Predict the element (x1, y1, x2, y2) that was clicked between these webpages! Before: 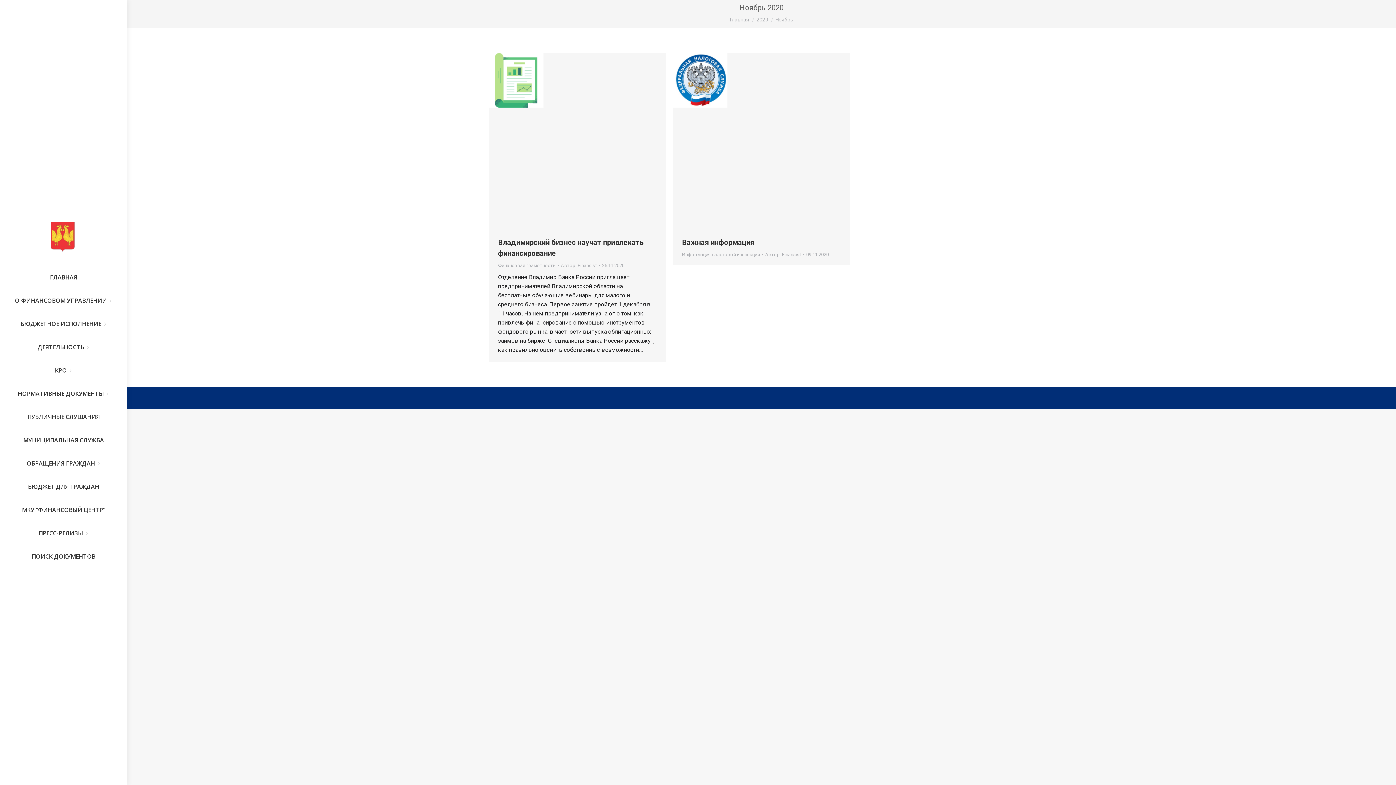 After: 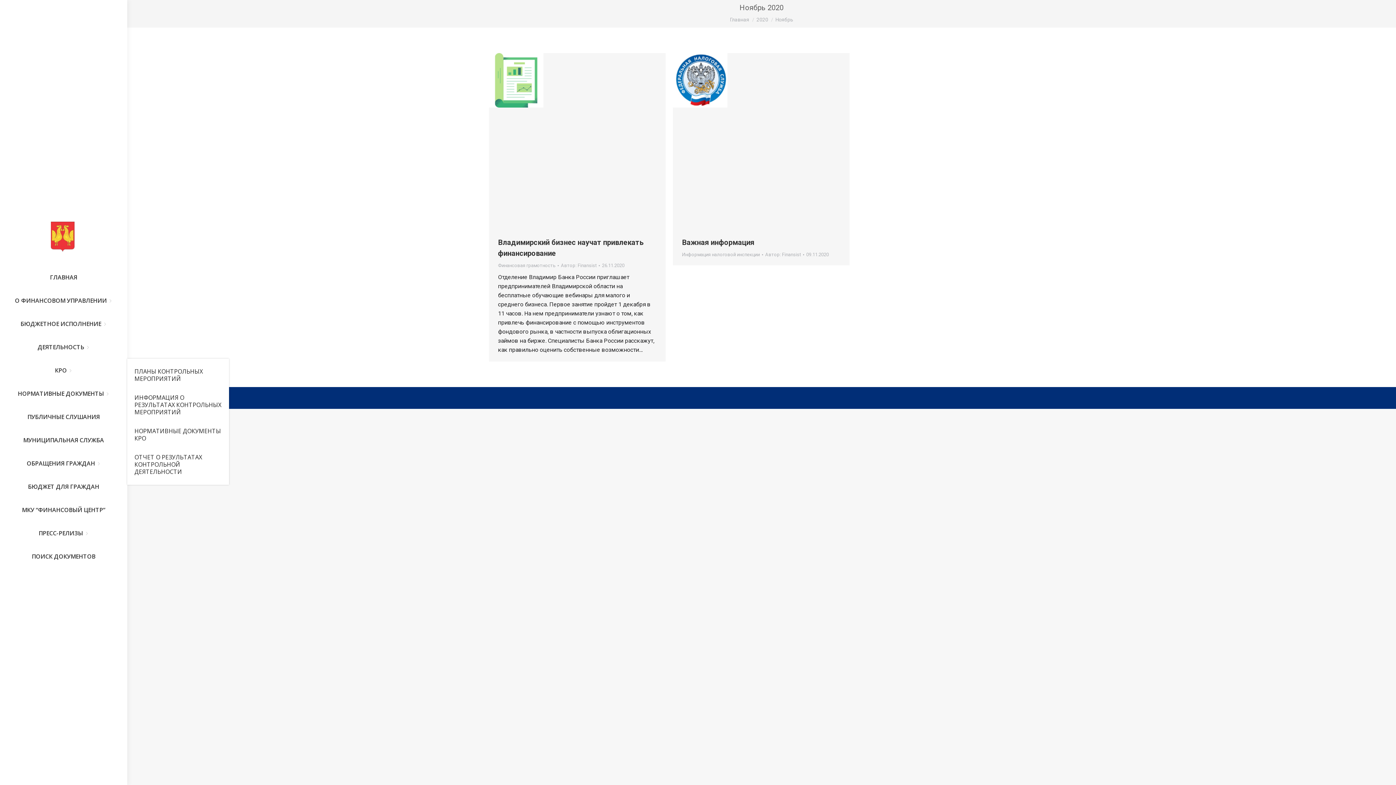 Action: label: КРО bbox: (5, 365, 122, 375)